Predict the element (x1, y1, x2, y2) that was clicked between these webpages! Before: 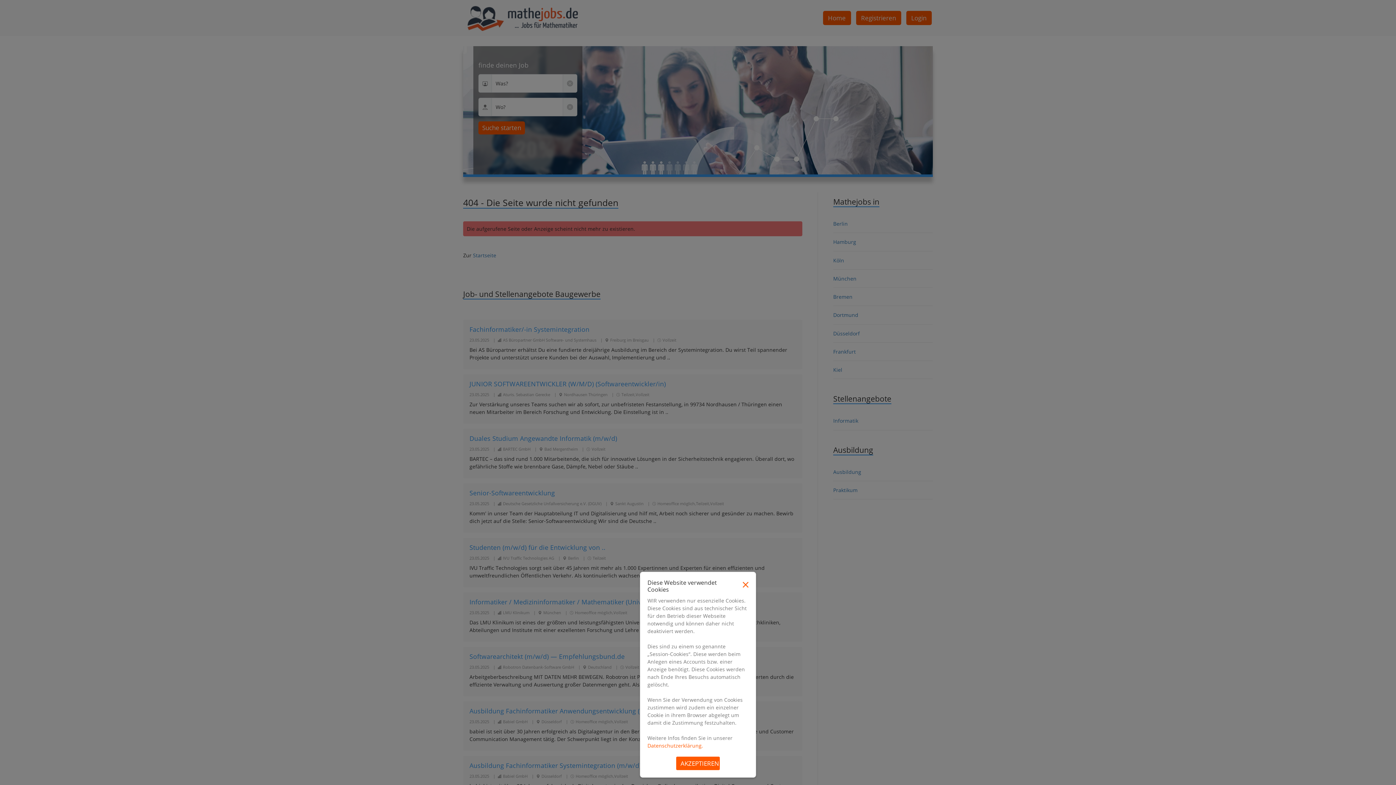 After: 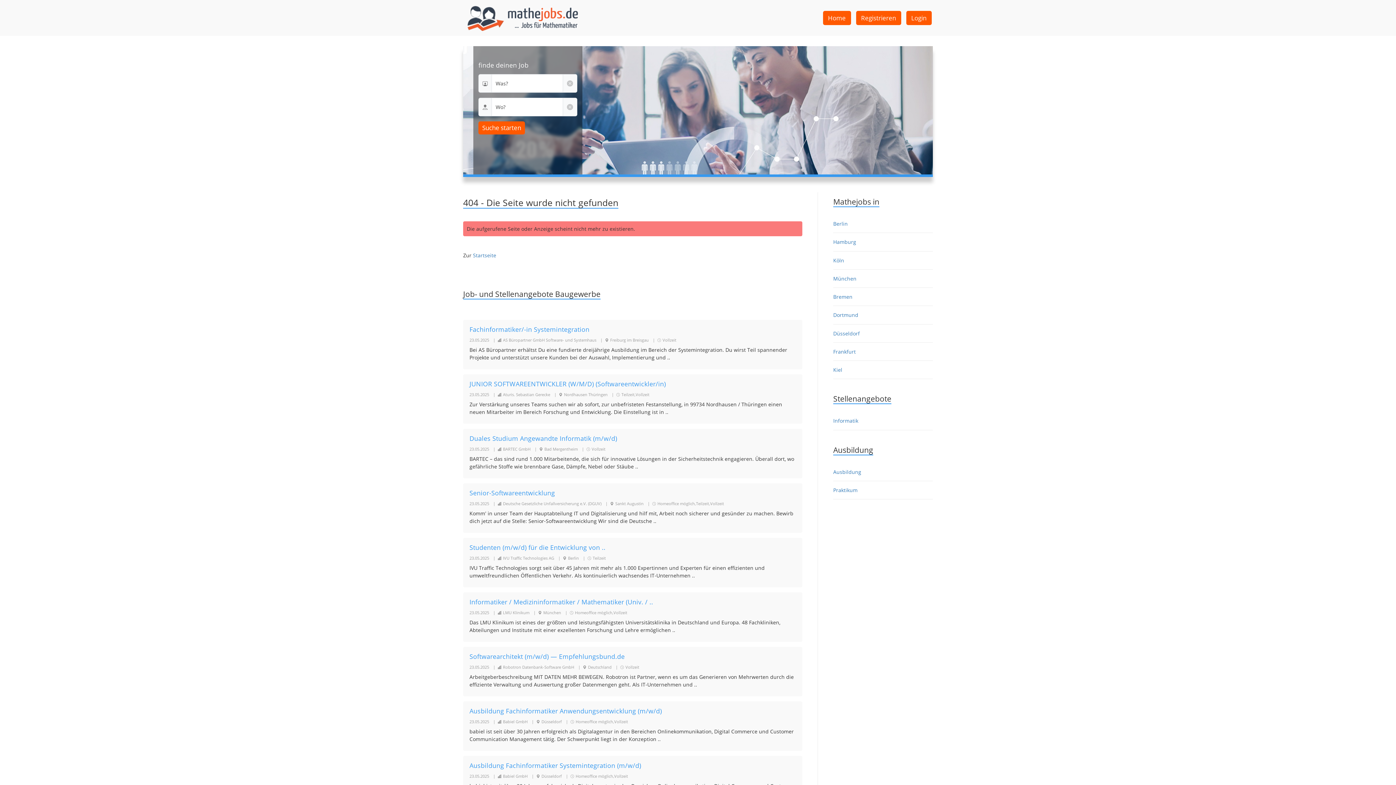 Action: label: AKZEPTIEREN bbox: (676, 757, 720, 770)